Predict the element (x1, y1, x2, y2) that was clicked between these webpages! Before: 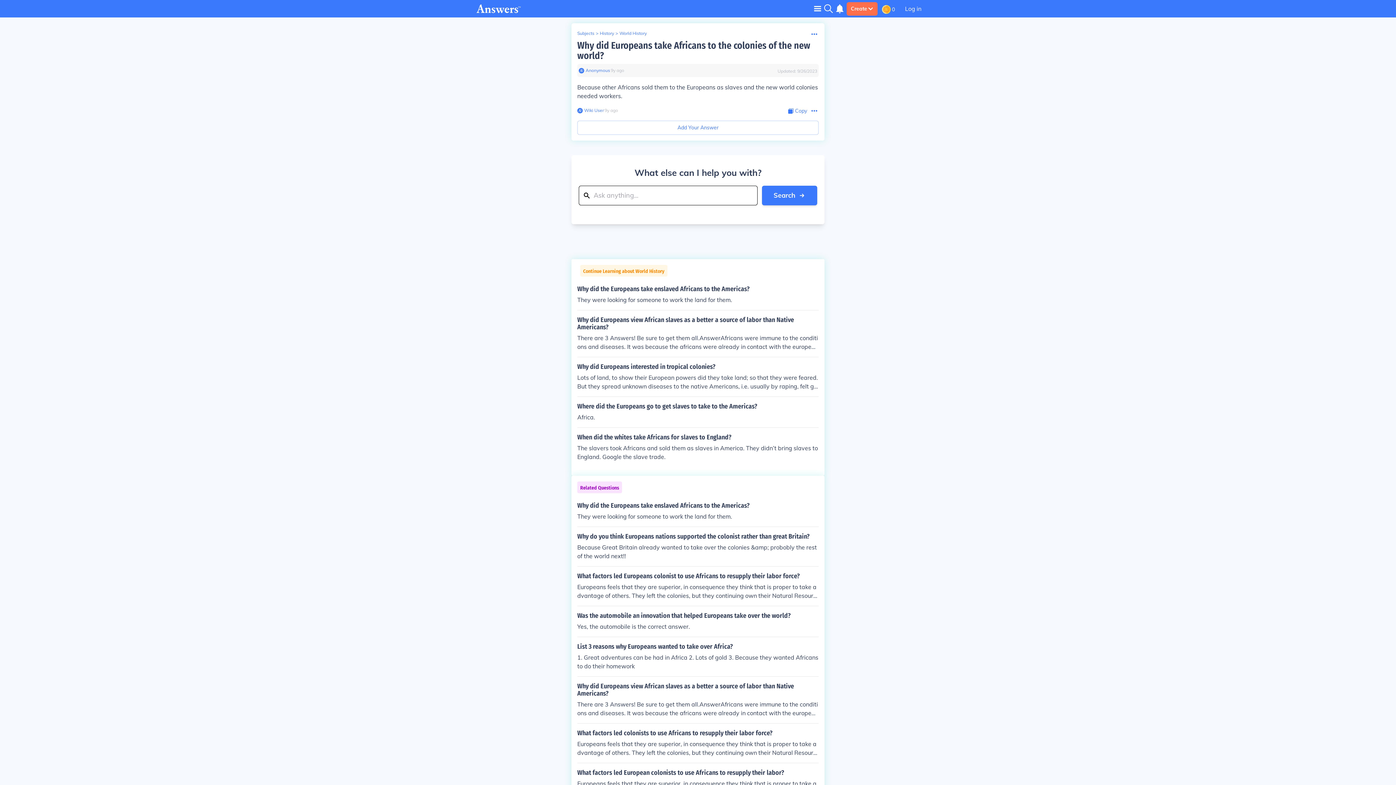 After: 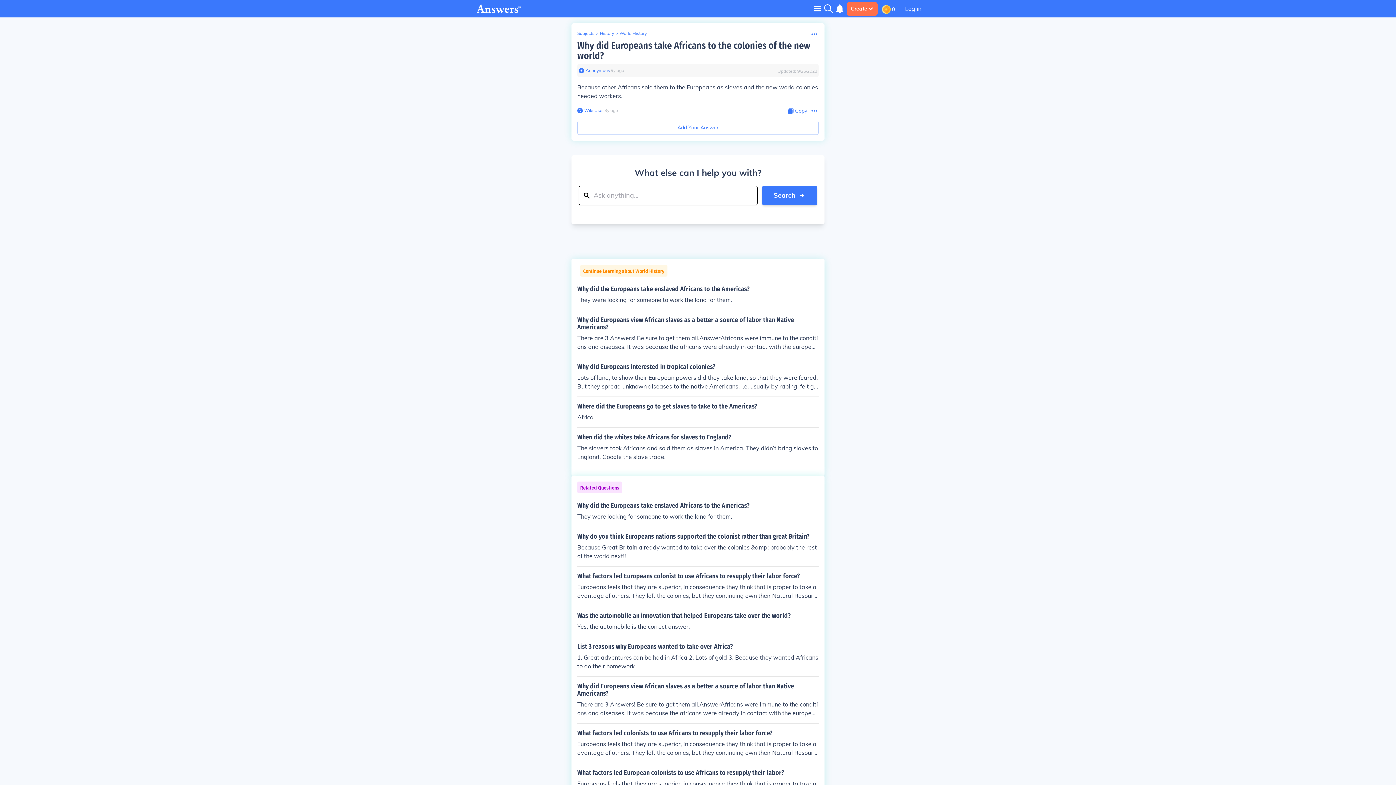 Action: bbox: (584, 67, 610, 73) label: Anonymous